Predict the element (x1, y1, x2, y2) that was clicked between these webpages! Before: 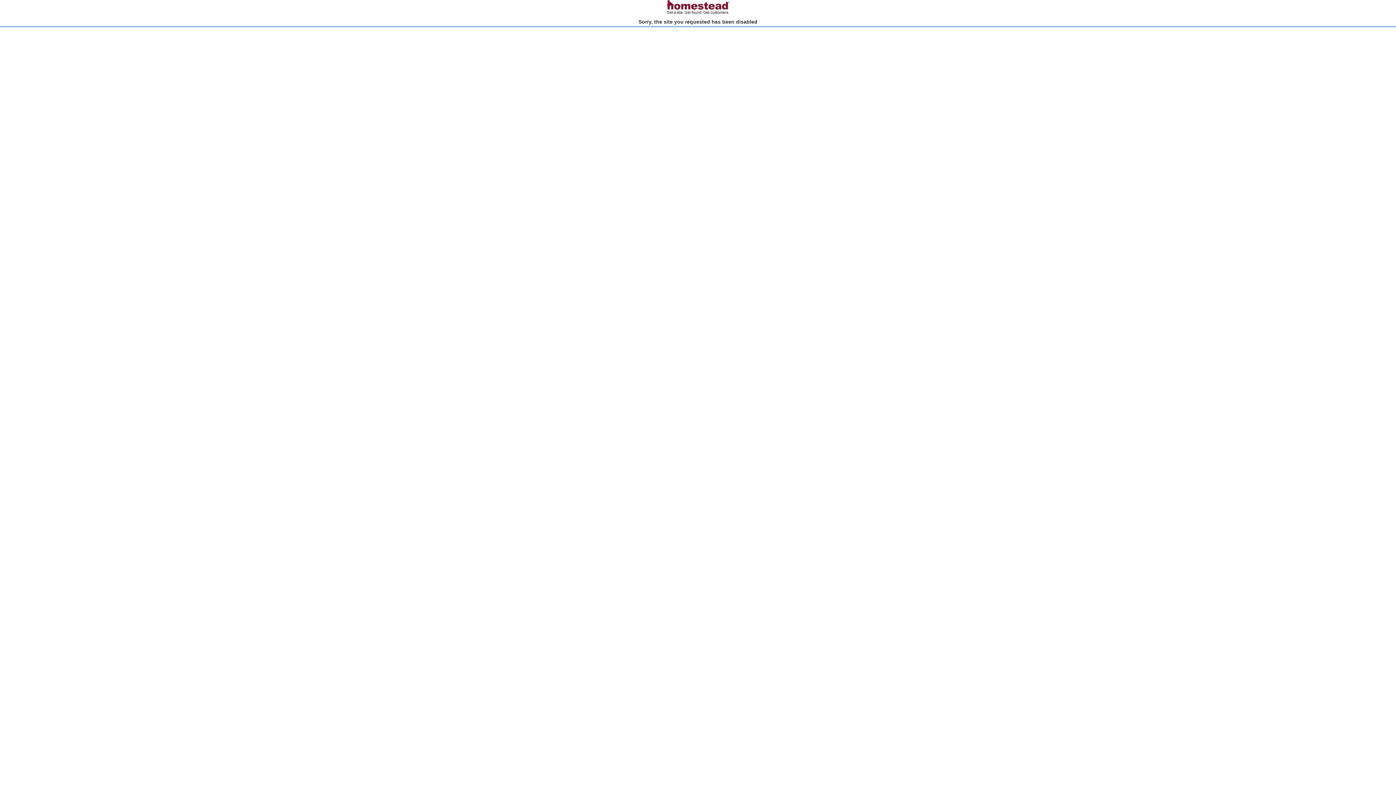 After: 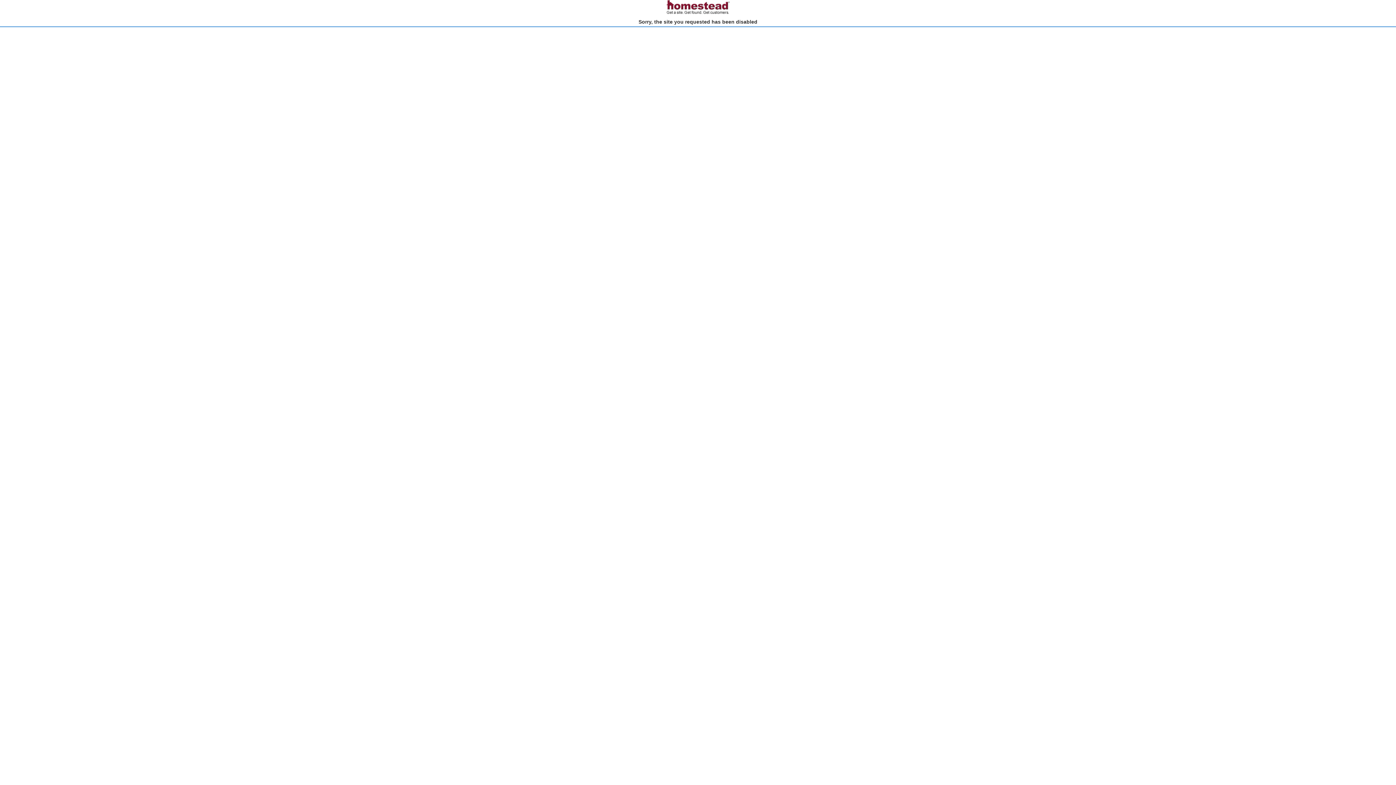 Action: bbox: (666, 10, 730, 15)